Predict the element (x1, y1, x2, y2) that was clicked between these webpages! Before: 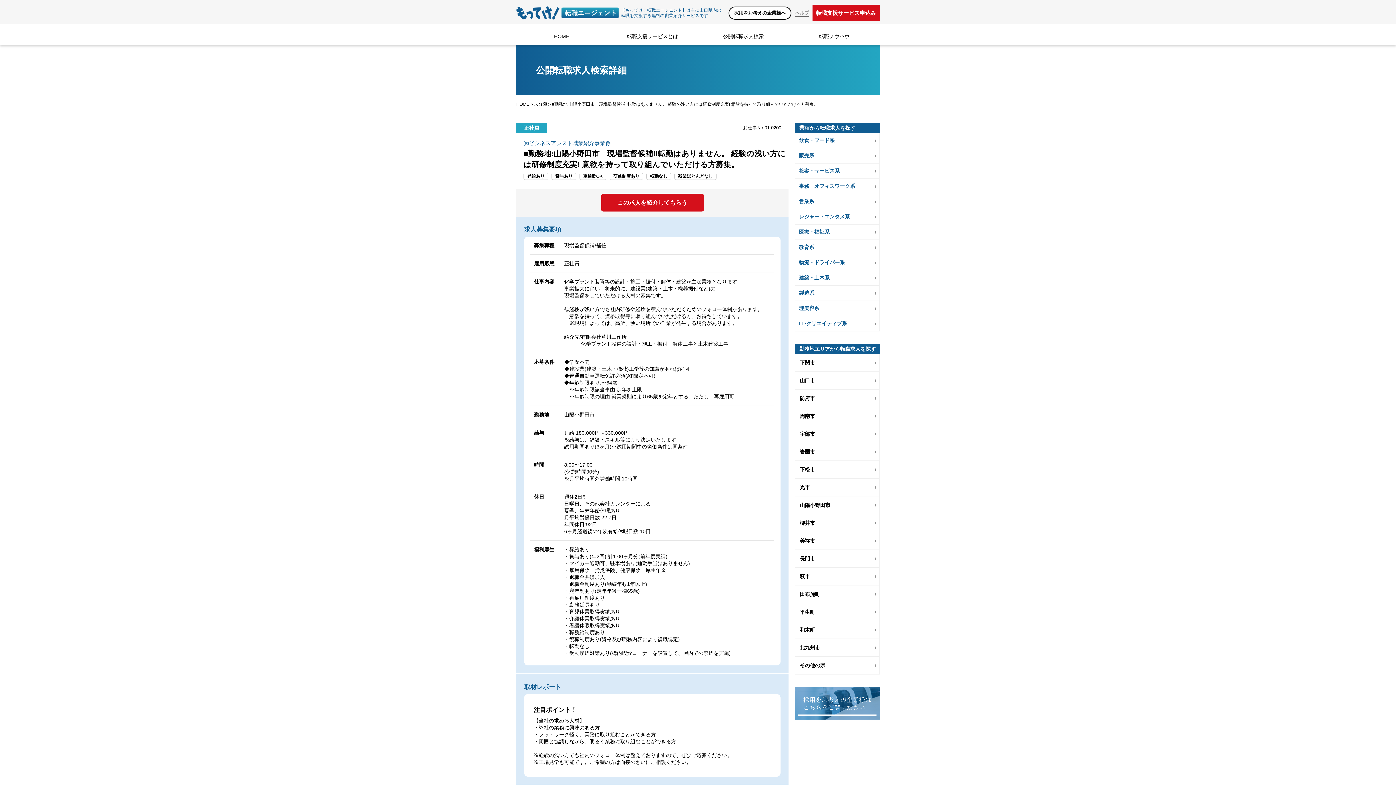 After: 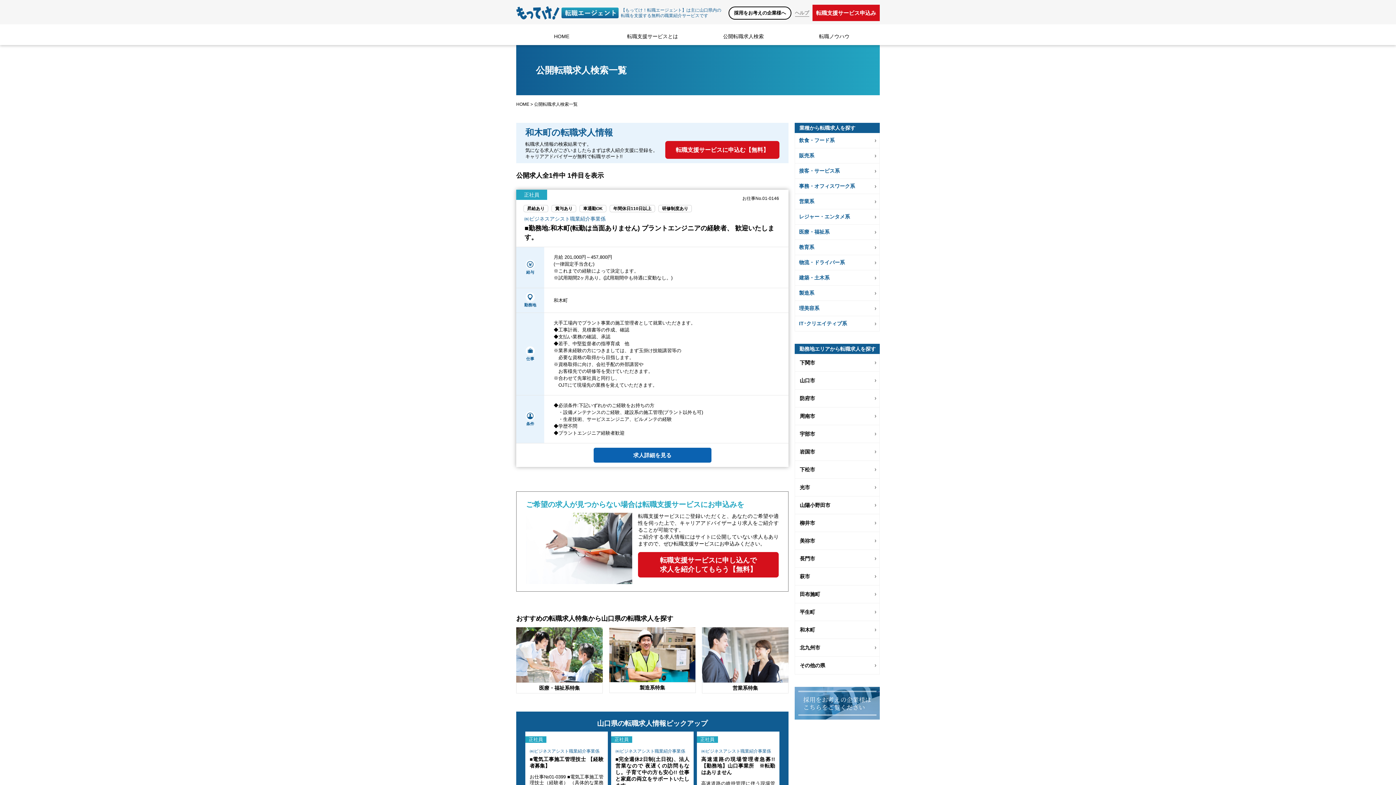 Action: bbox: (794, 621, 880, 639) label: 和木町